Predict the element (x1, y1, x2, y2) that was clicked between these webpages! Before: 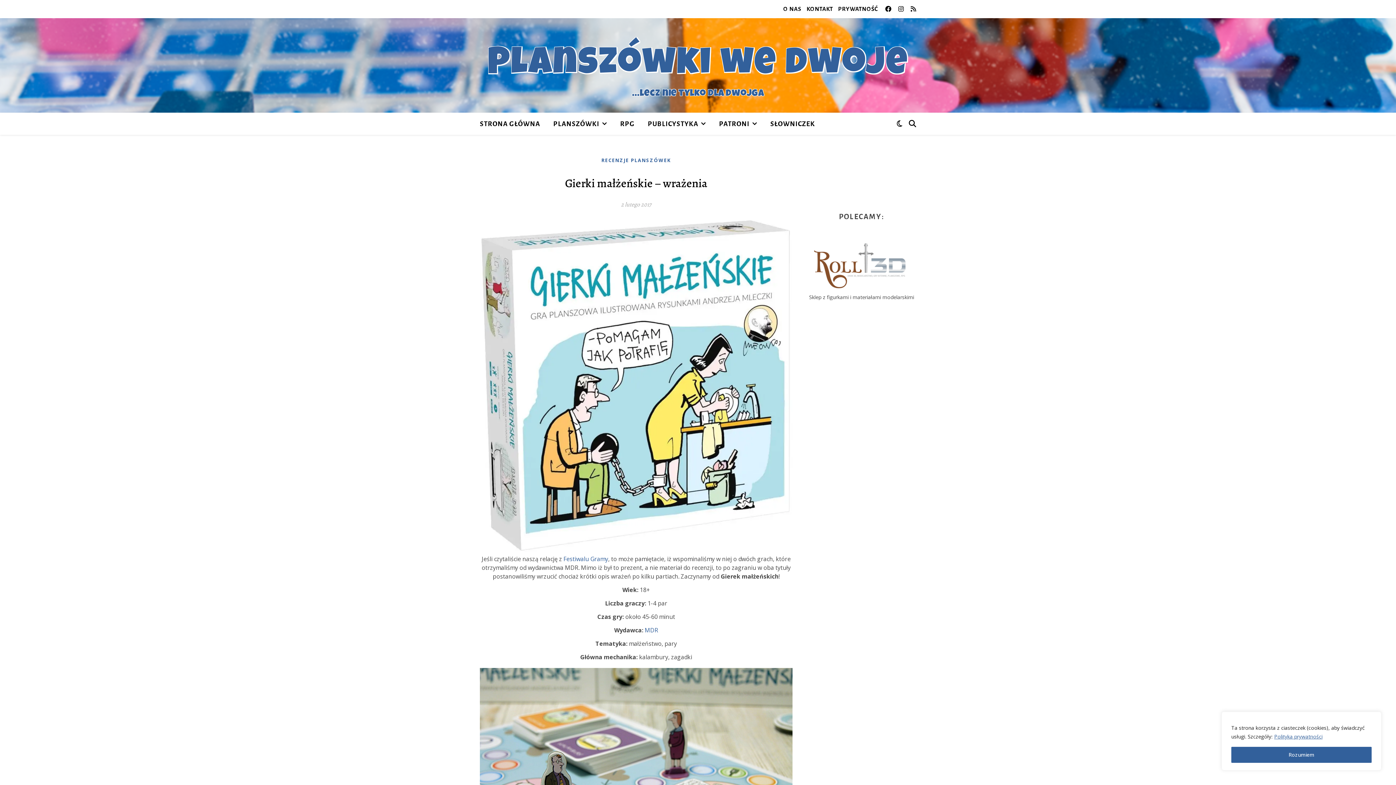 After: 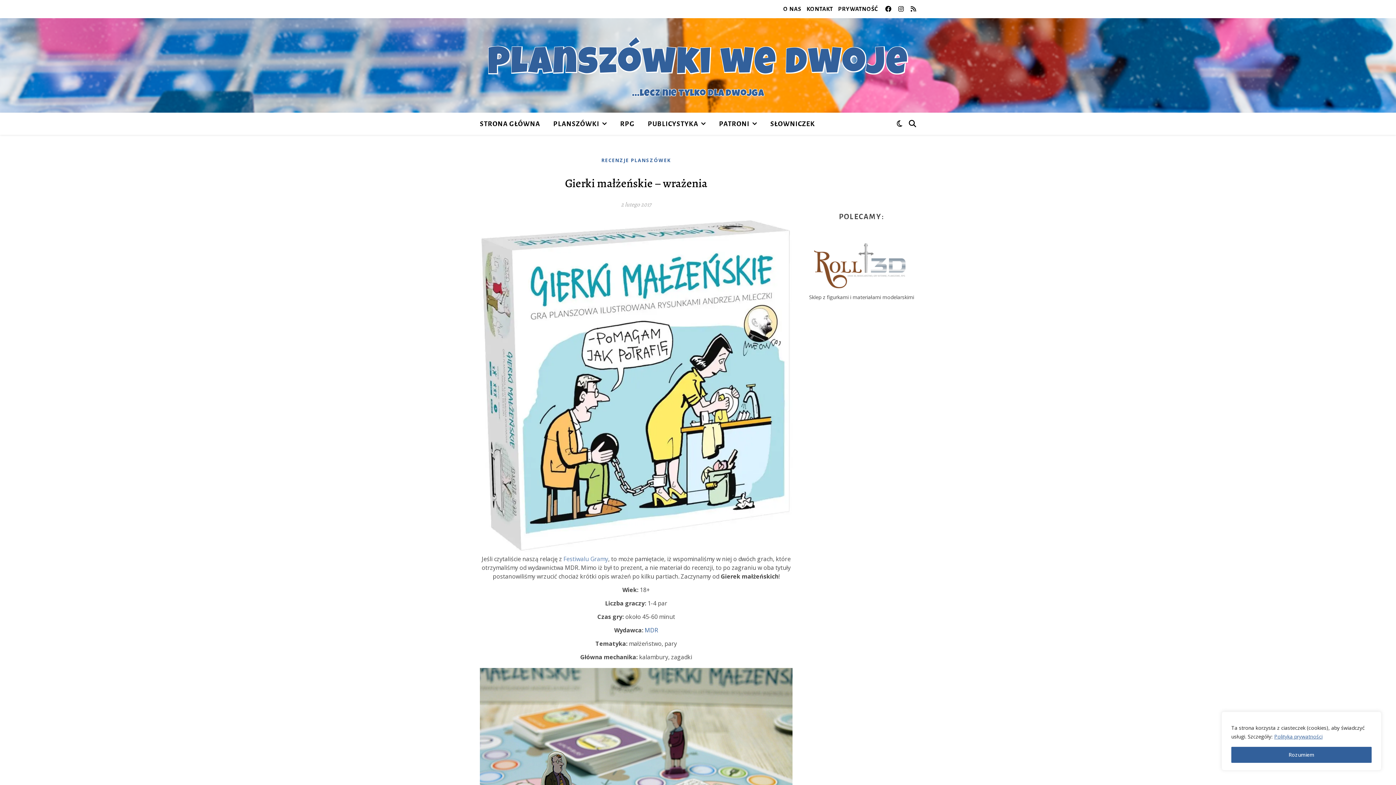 Action: bbox: (563, 555, 608, 563) label: Festiwalu Gramy